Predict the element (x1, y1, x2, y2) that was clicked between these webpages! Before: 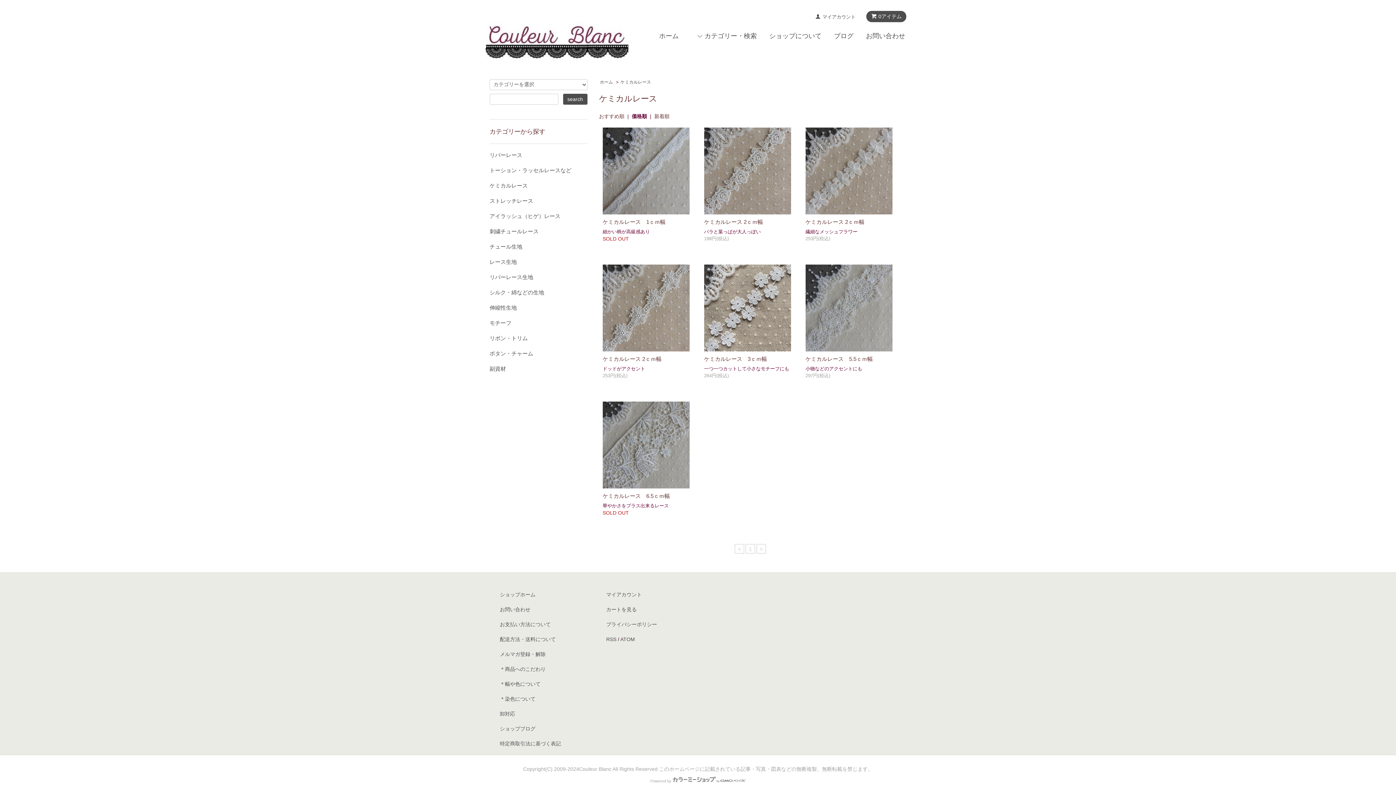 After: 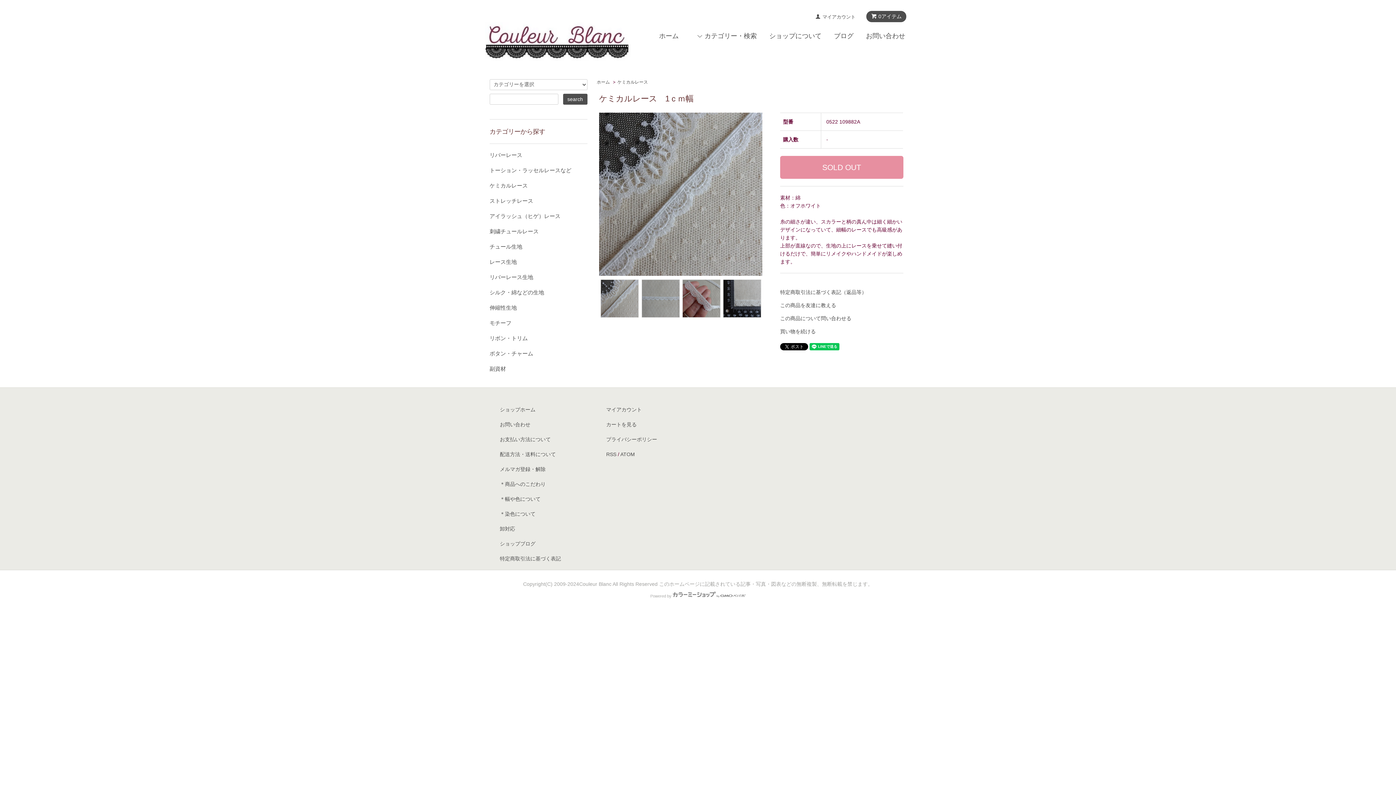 Action: bbox: (602, 167, 689, 173)